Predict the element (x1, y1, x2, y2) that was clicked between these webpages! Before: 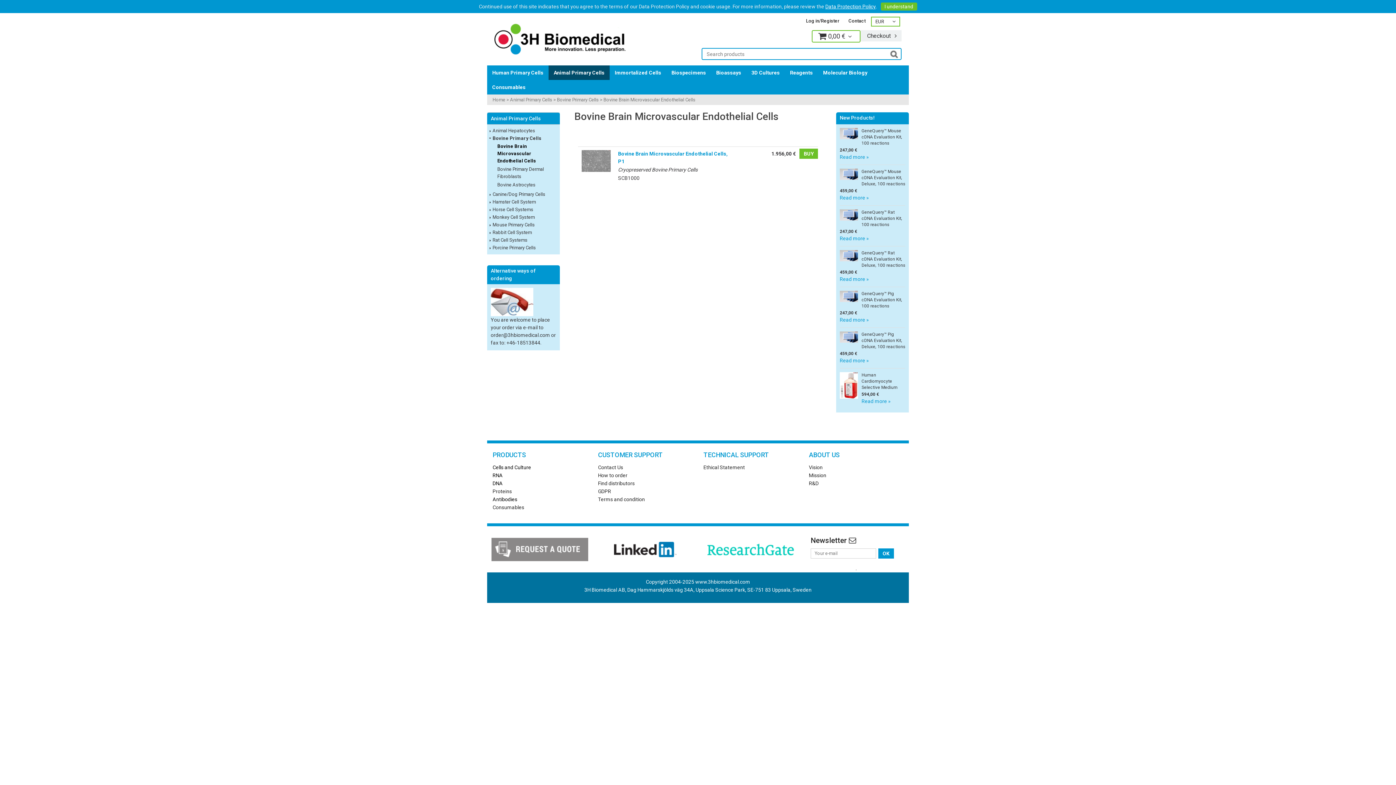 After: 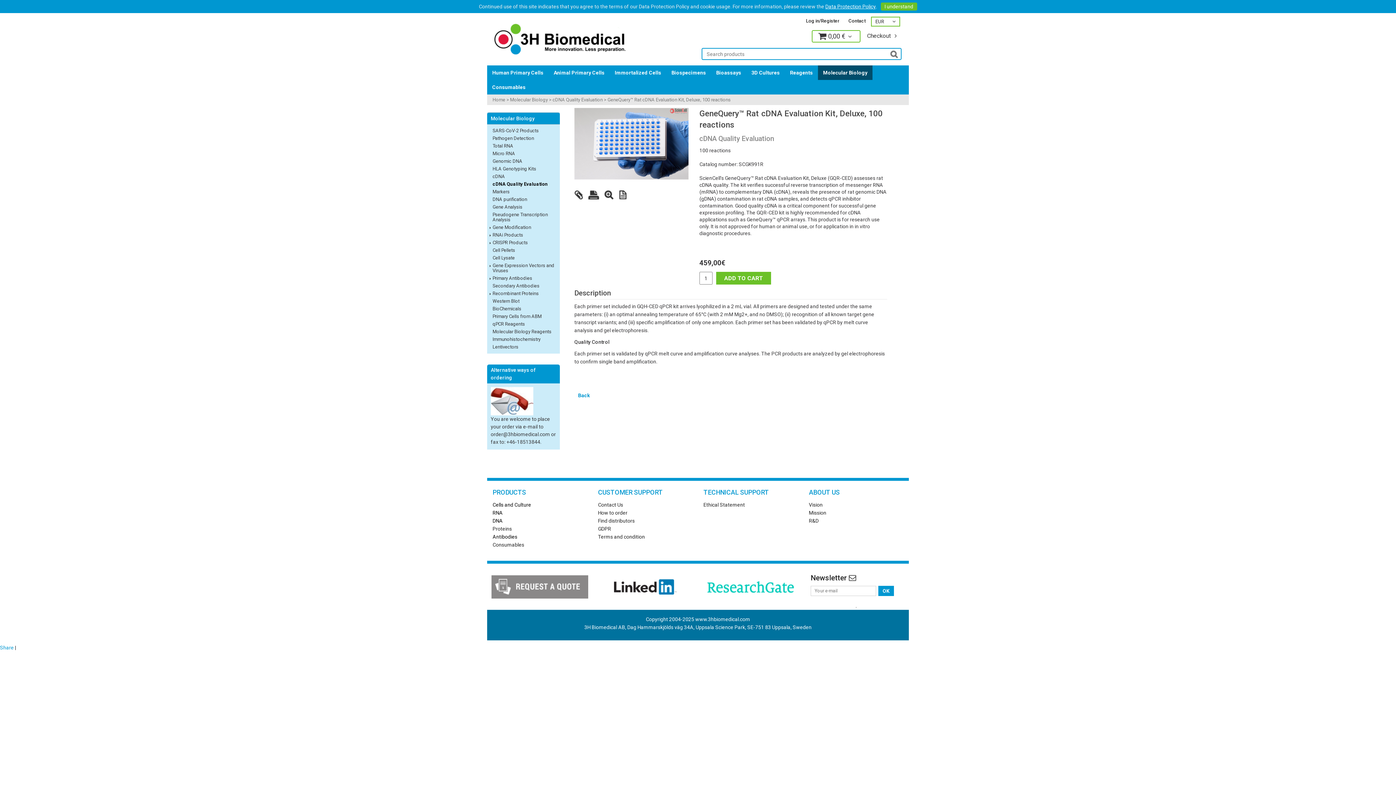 Action: bbox: (840, 252, 858, 258)